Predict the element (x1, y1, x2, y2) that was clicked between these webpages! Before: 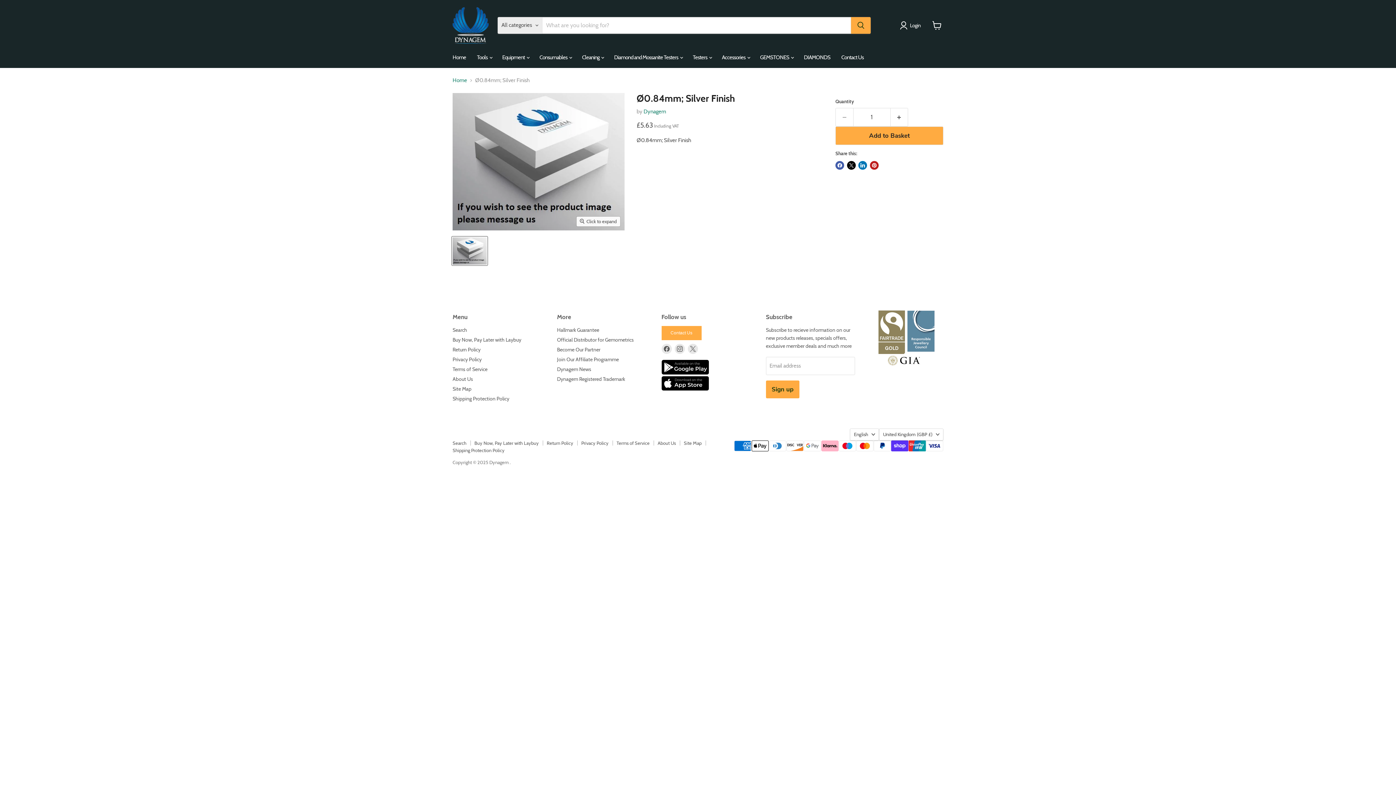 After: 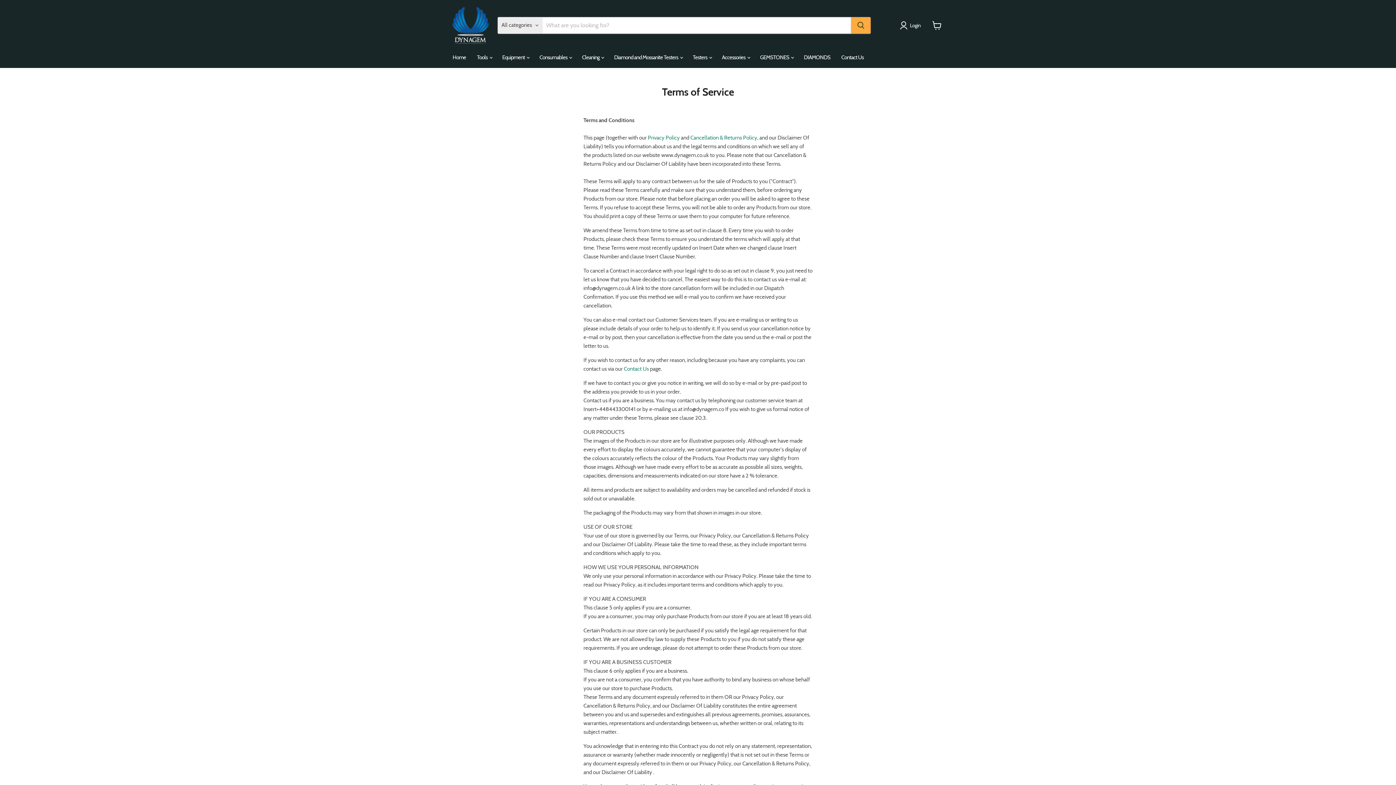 Action: bbox: (616, 440, 649, 446) label: Terms of Service